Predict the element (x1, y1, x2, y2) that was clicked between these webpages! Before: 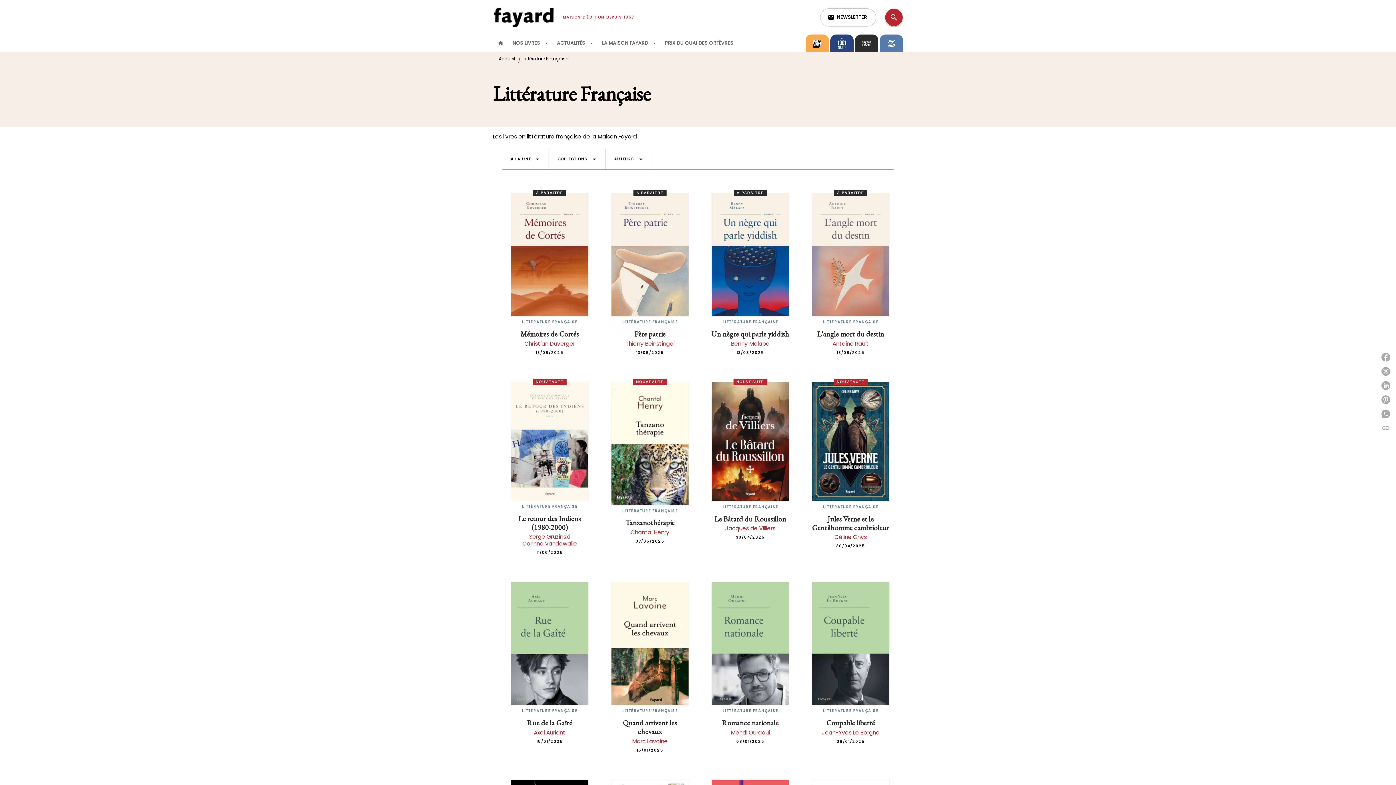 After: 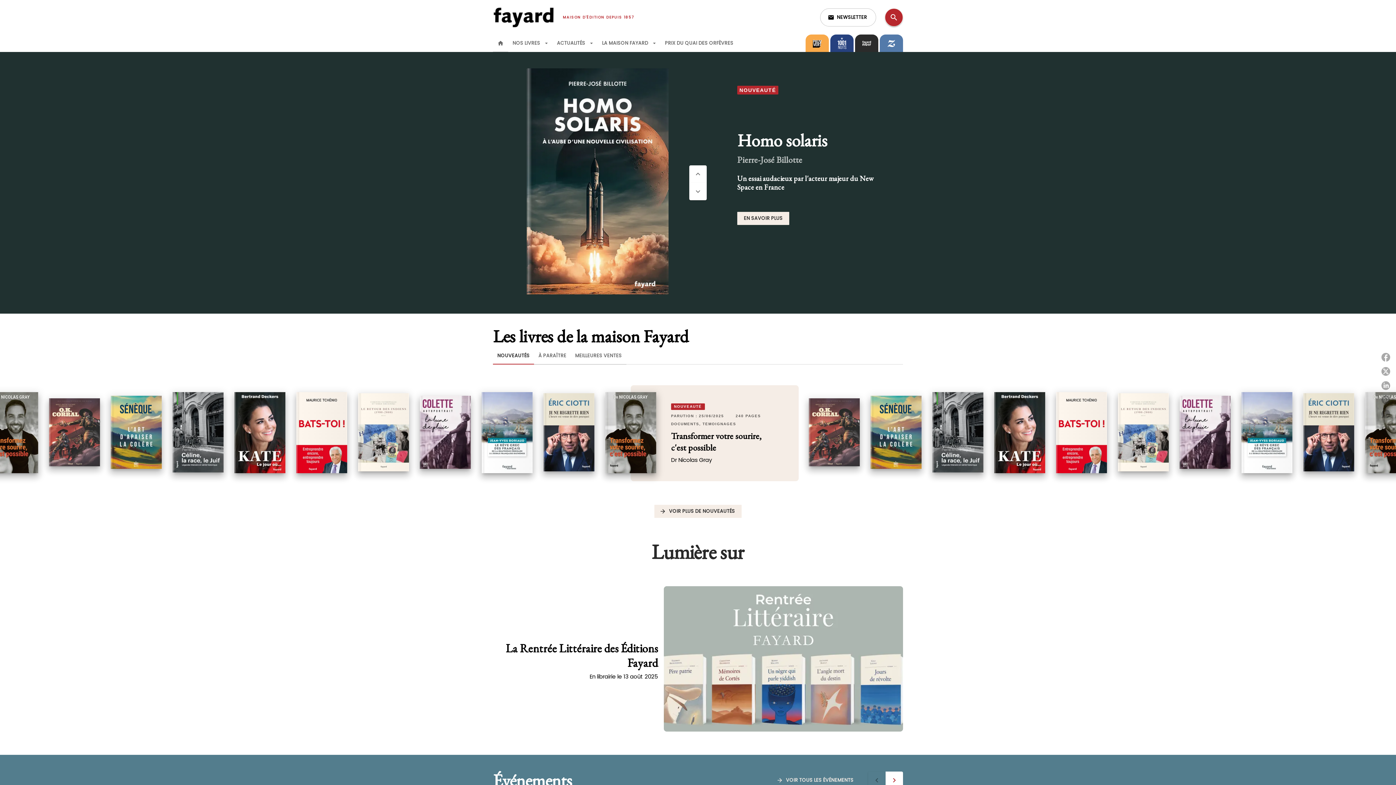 Action: bbox: (493, 34, 508, 52) label: Accueil